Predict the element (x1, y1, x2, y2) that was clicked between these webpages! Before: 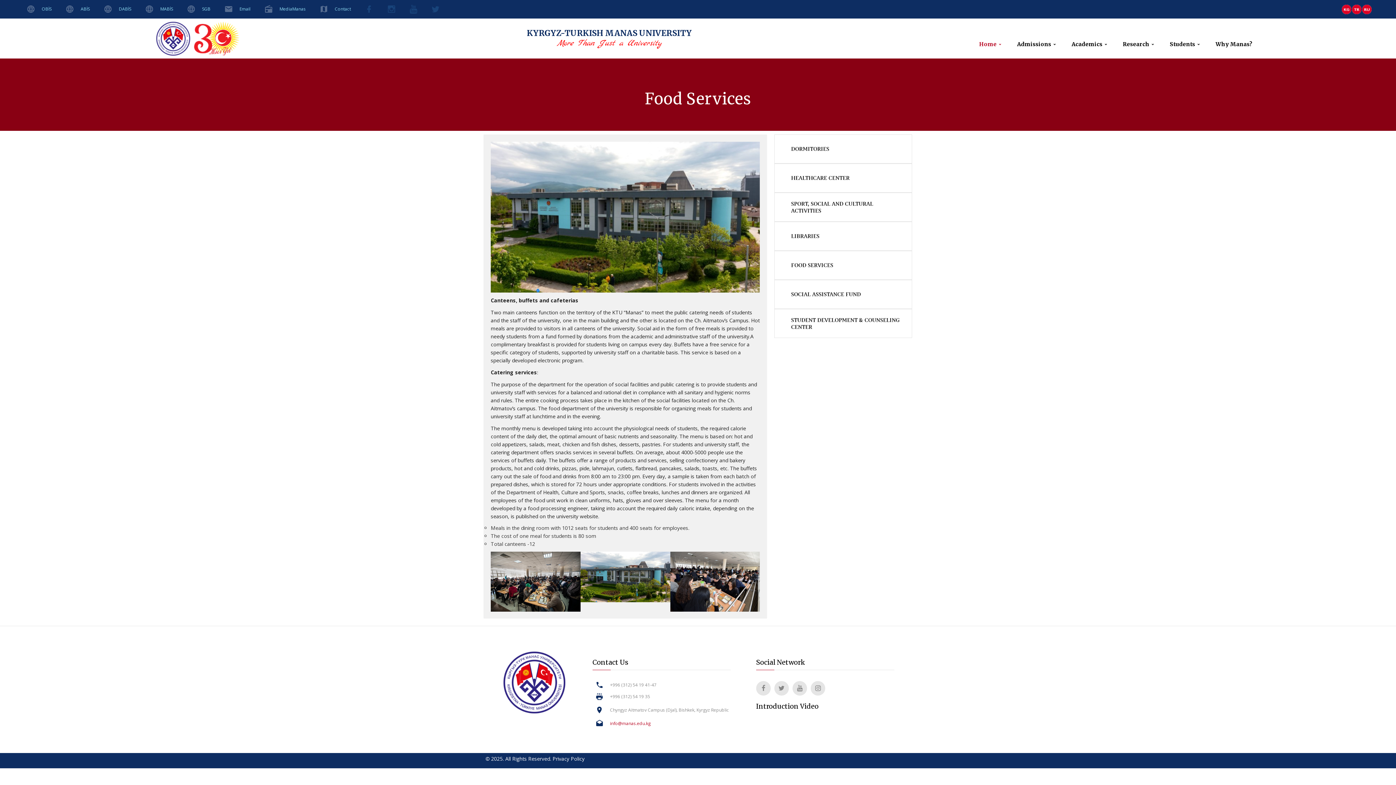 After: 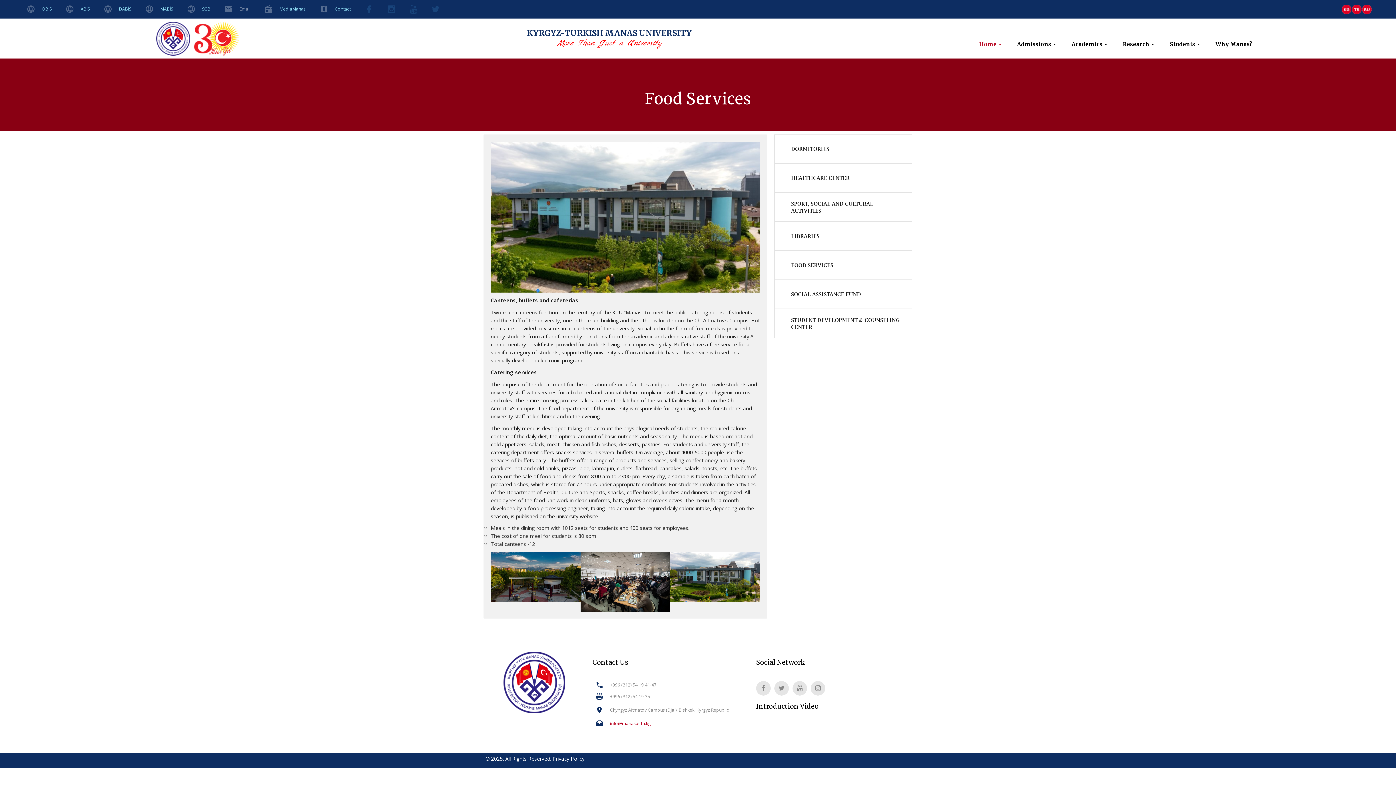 Action: label: Email bbox: (239, 5, 250, 12)